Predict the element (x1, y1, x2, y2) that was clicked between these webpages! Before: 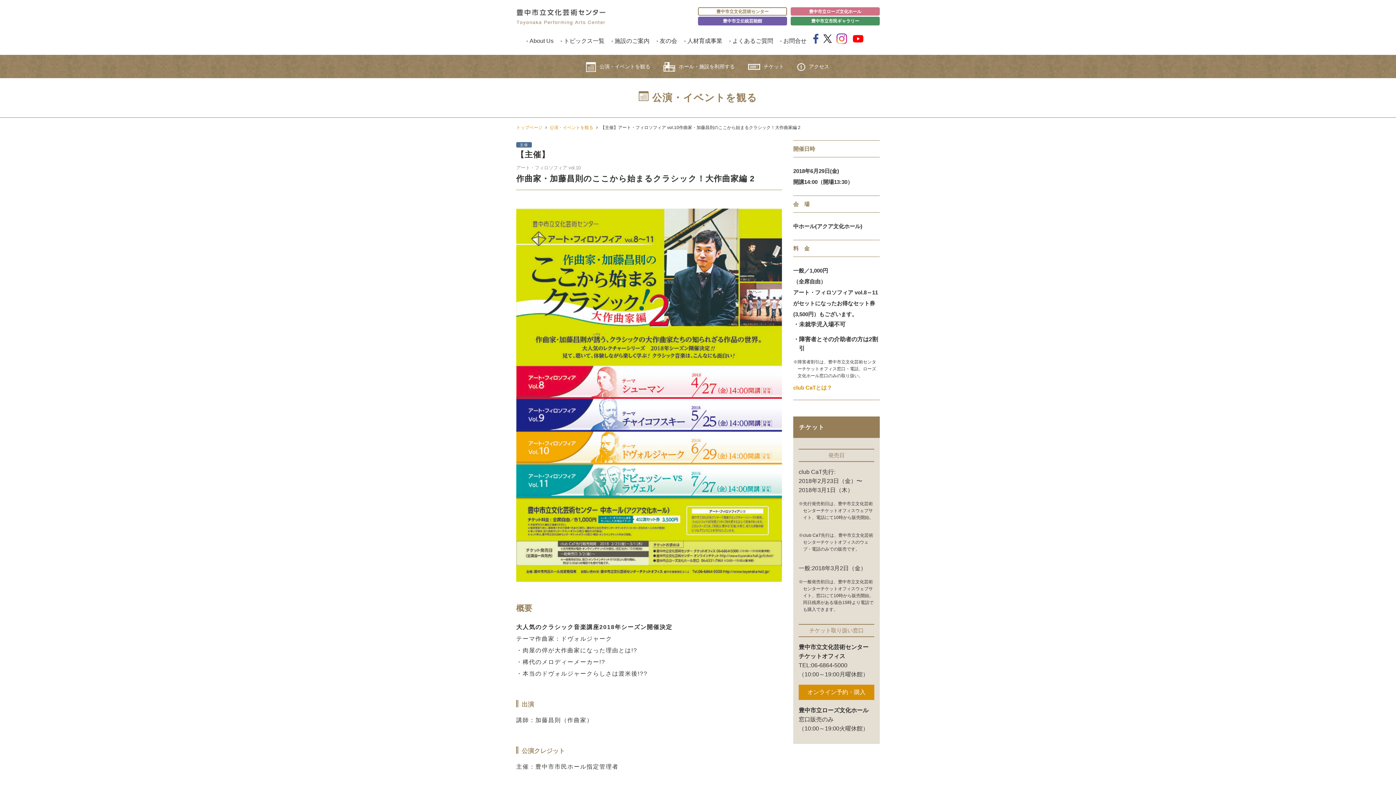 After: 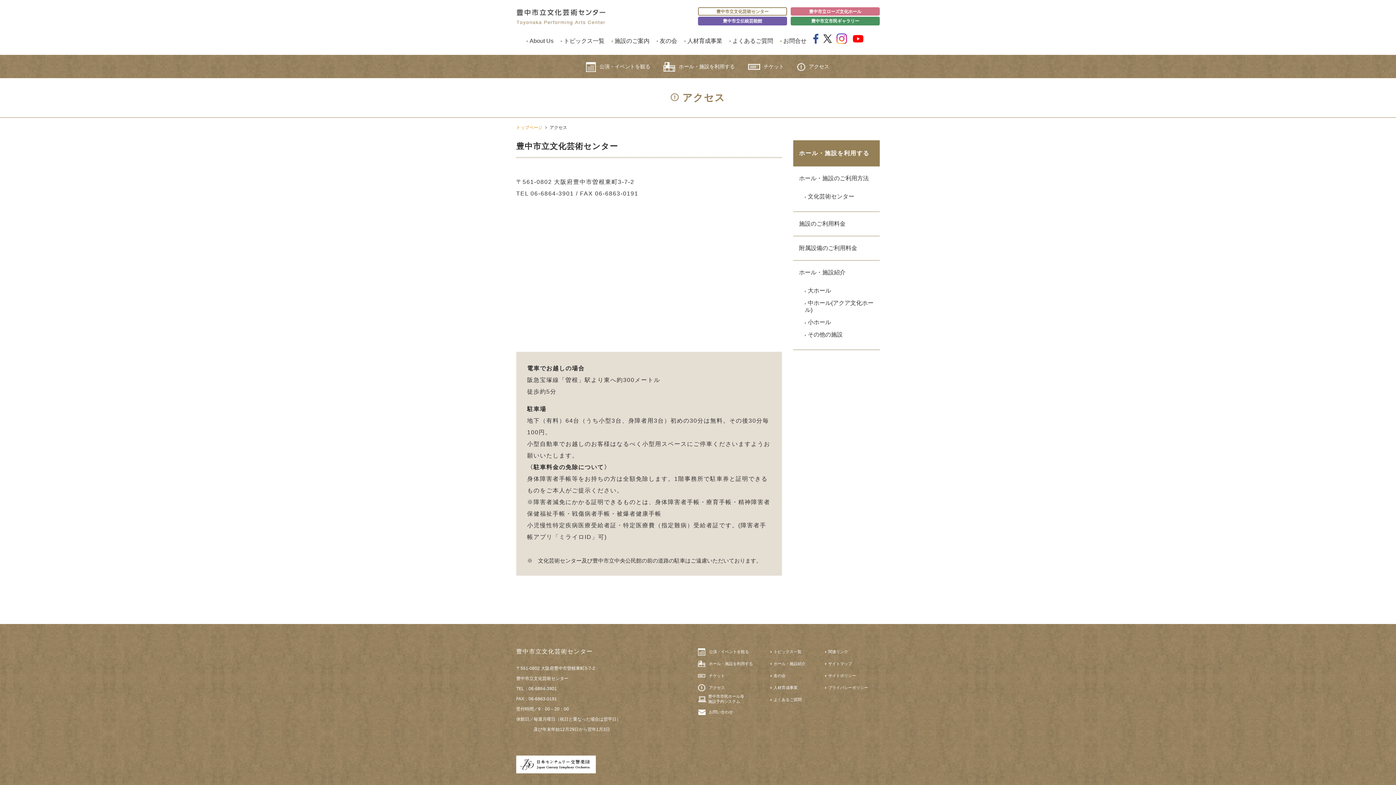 Action: bbox: (797, 54, 829, 78) label: アクセス